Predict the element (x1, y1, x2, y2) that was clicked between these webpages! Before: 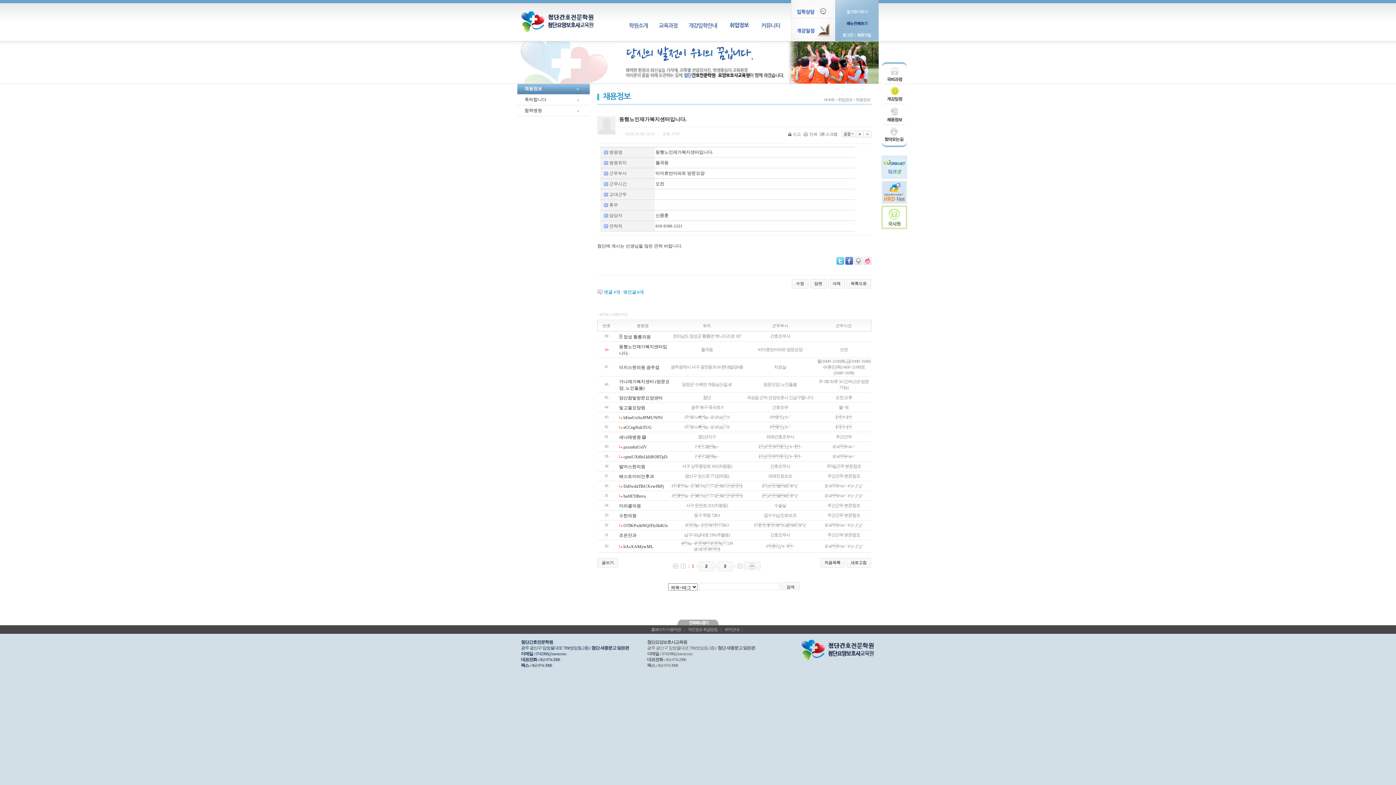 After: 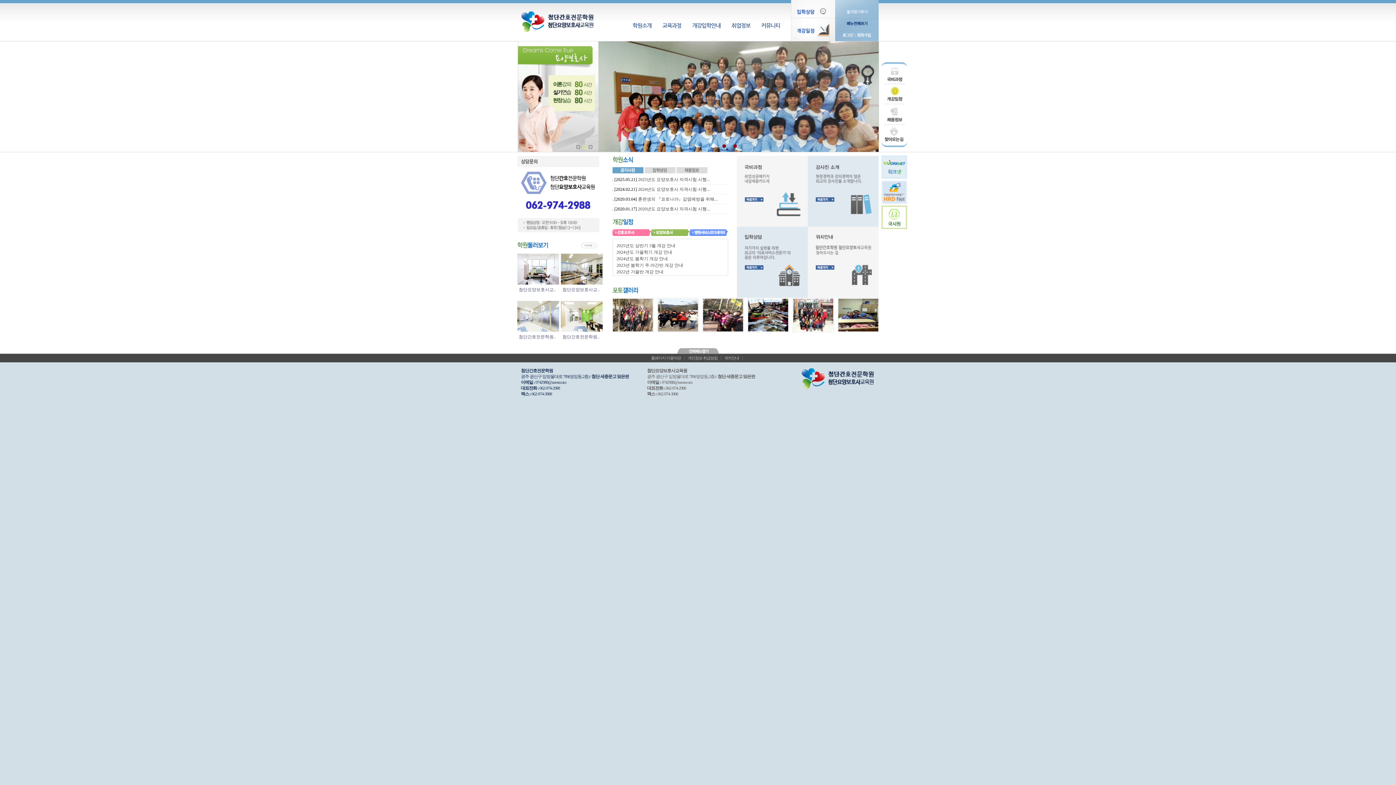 Action: label: HOME bbox: (824, 97, 834, 101)